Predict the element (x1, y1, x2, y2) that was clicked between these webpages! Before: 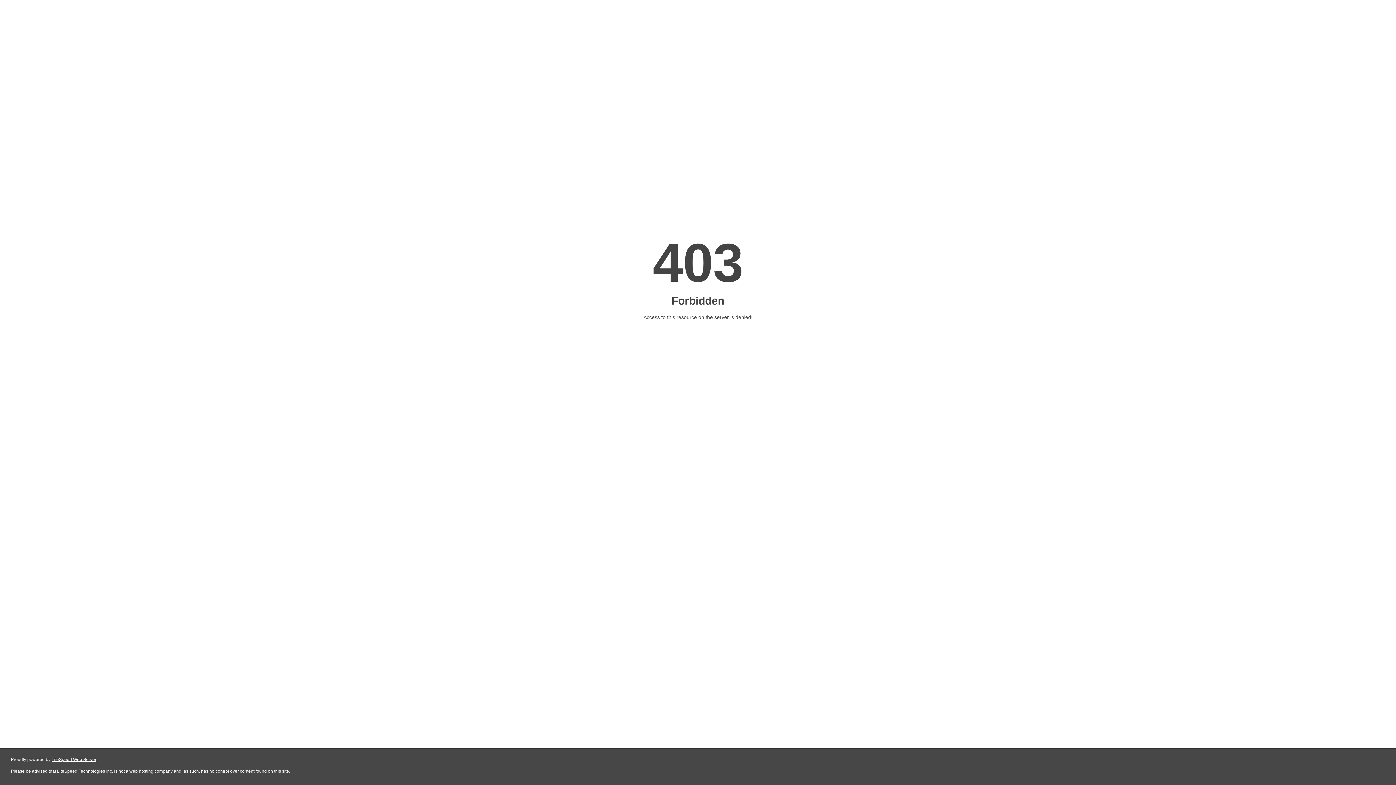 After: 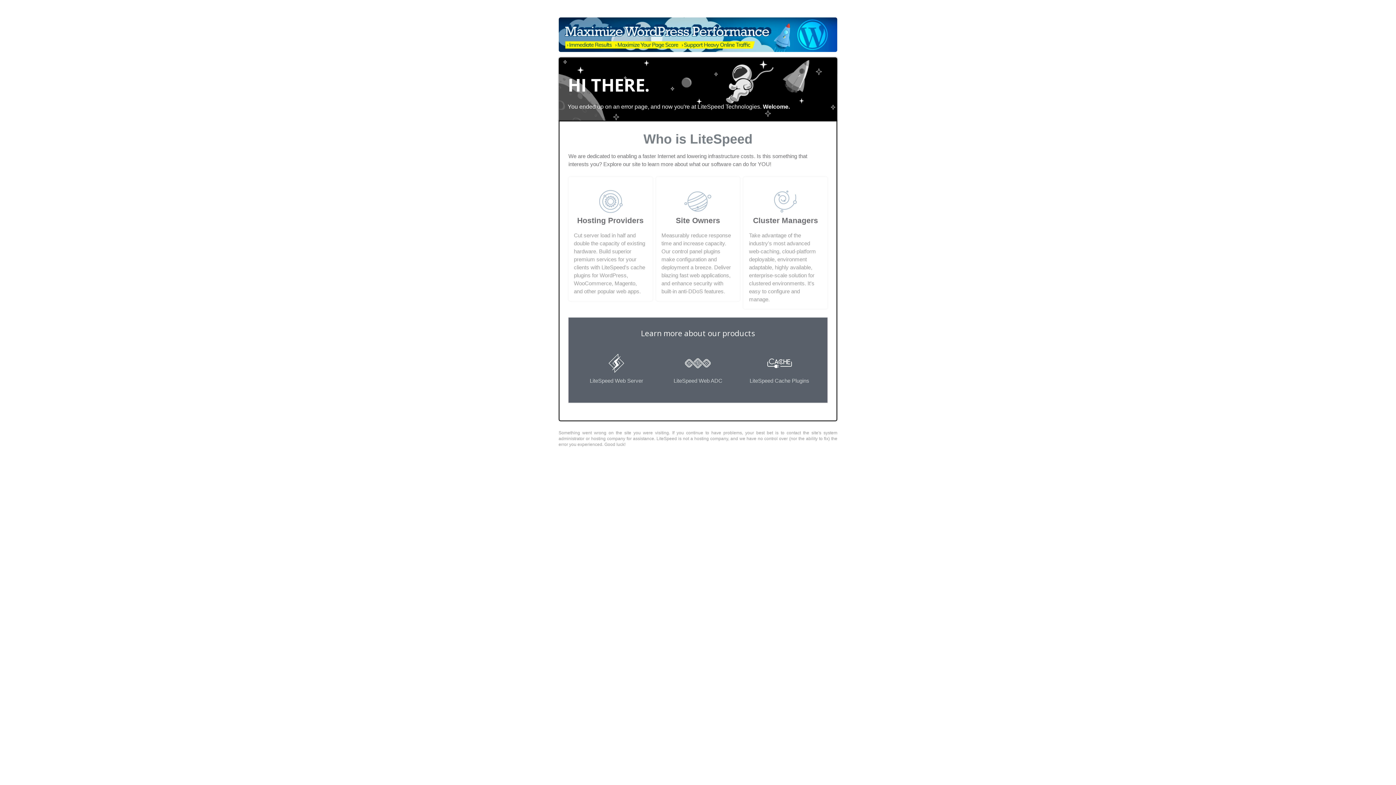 Action: label: LiteSpeed Web Server bbox: (51, 757, 96, 762)